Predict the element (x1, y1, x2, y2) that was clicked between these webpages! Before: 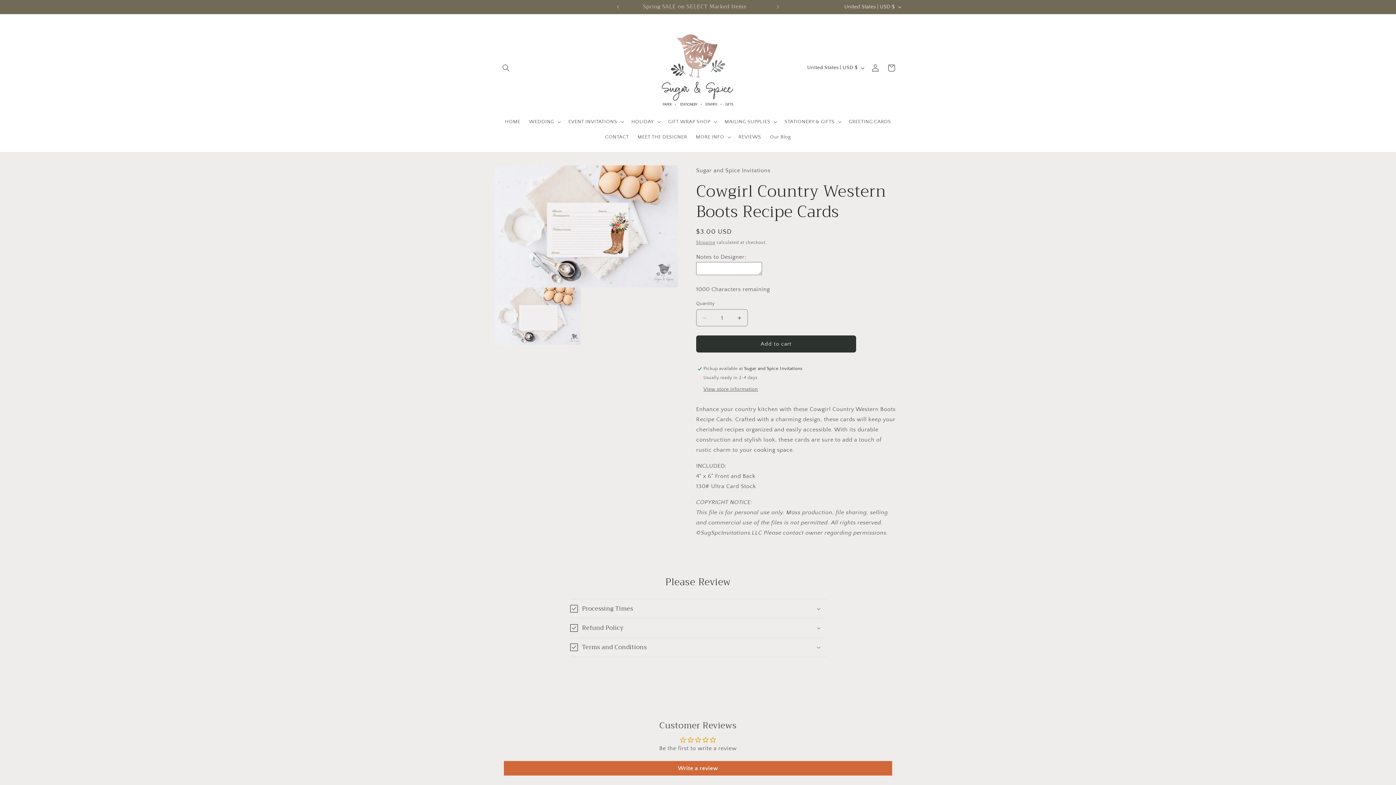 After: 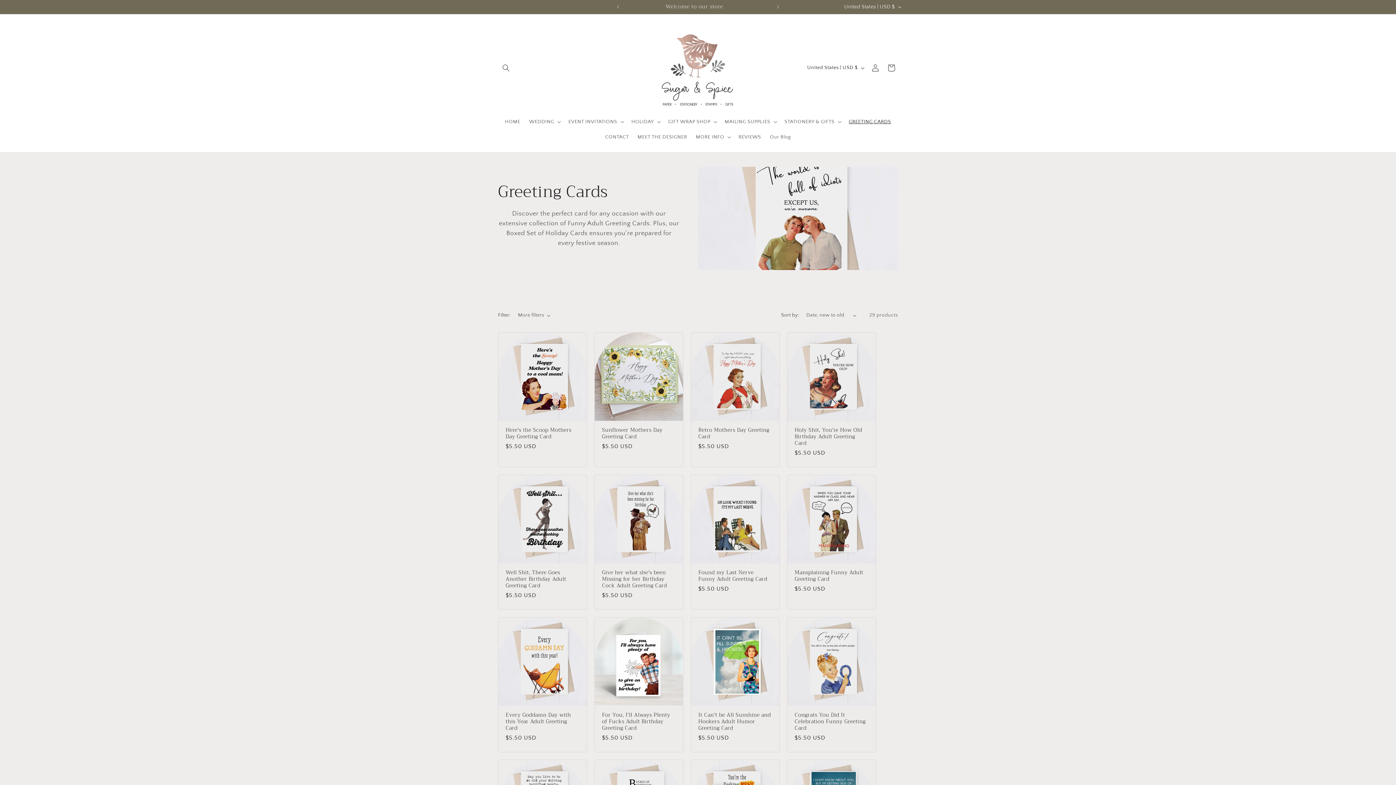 Action: bbox: (844, 114, 895, 129) label: GREETING CARDS